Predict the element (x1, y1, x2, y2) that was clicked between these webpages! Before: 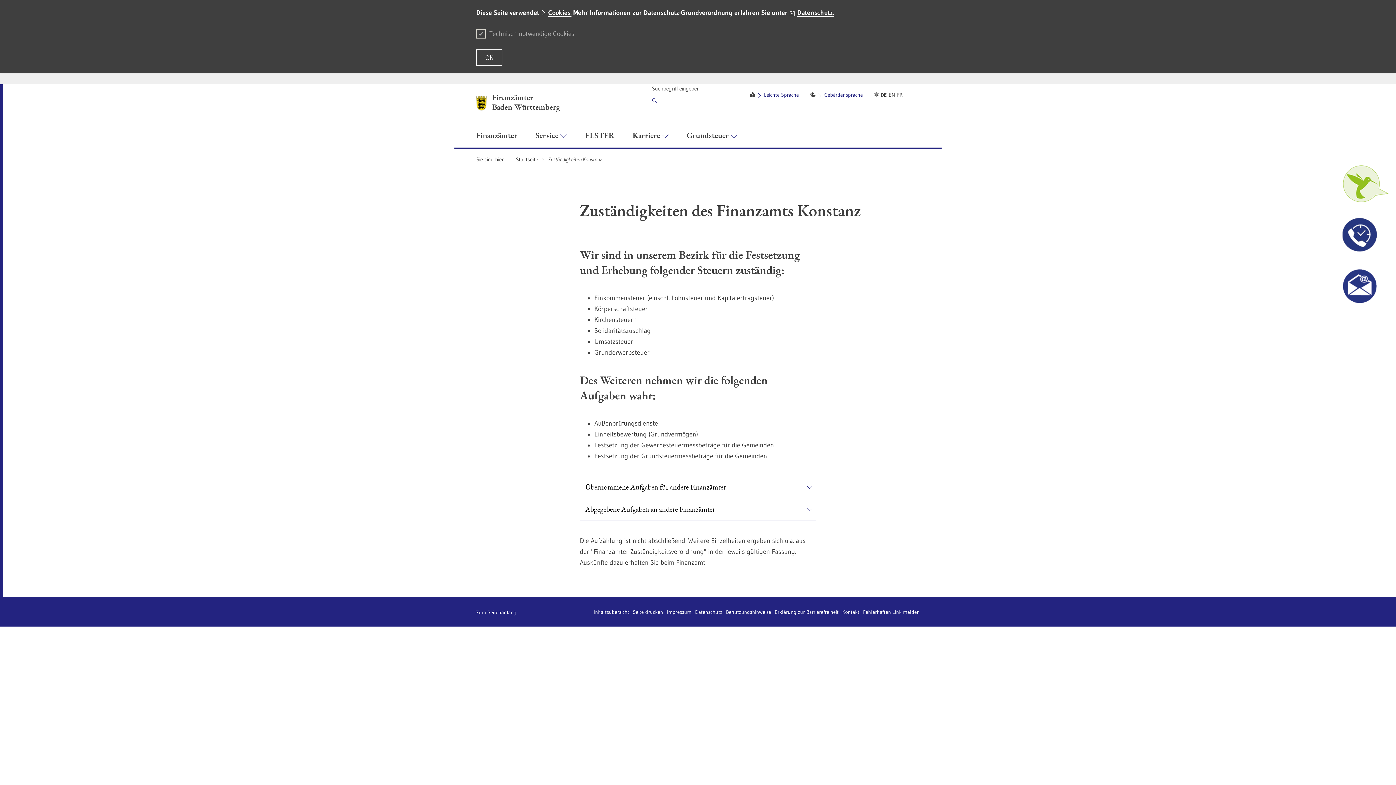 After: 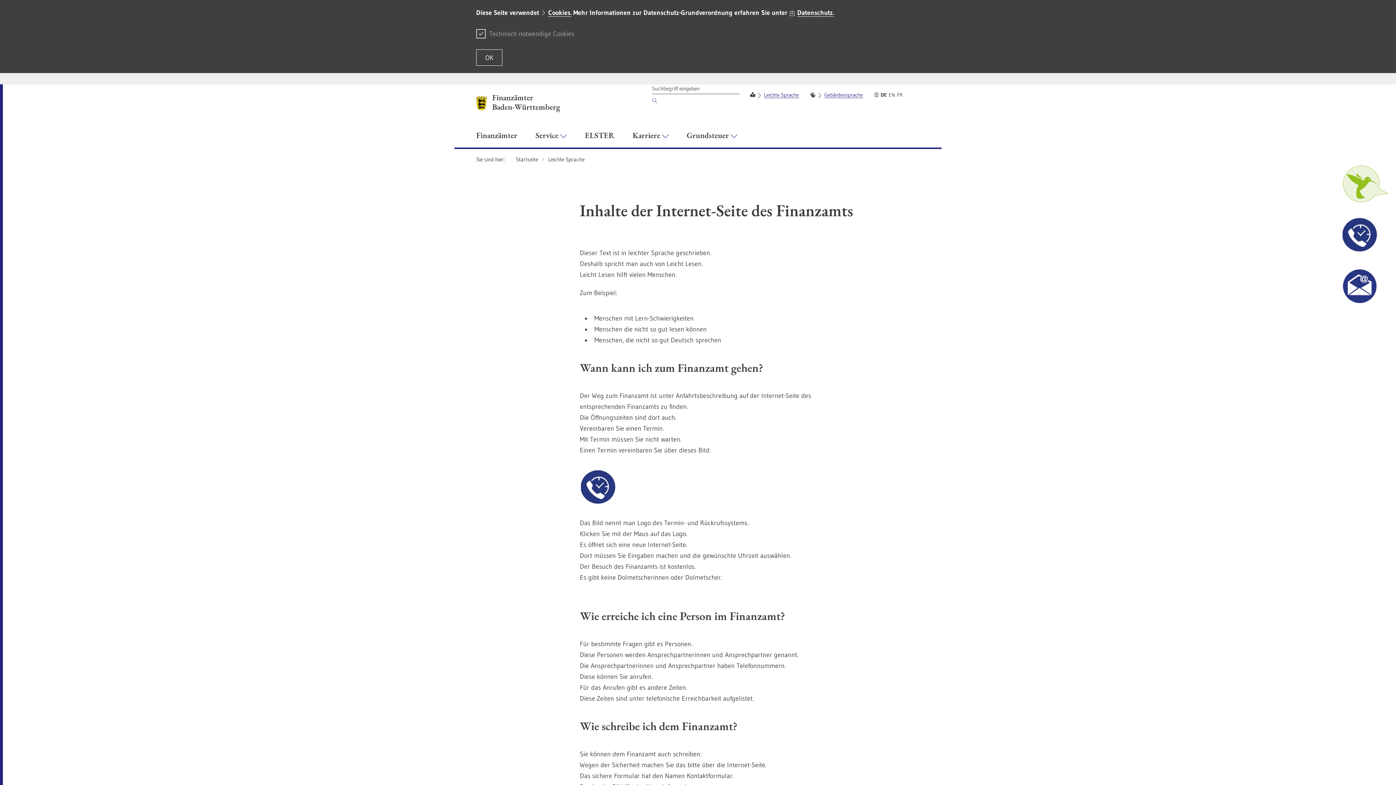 Action: bbox: (764, 91, 799, 98) label: Leichte Sprache